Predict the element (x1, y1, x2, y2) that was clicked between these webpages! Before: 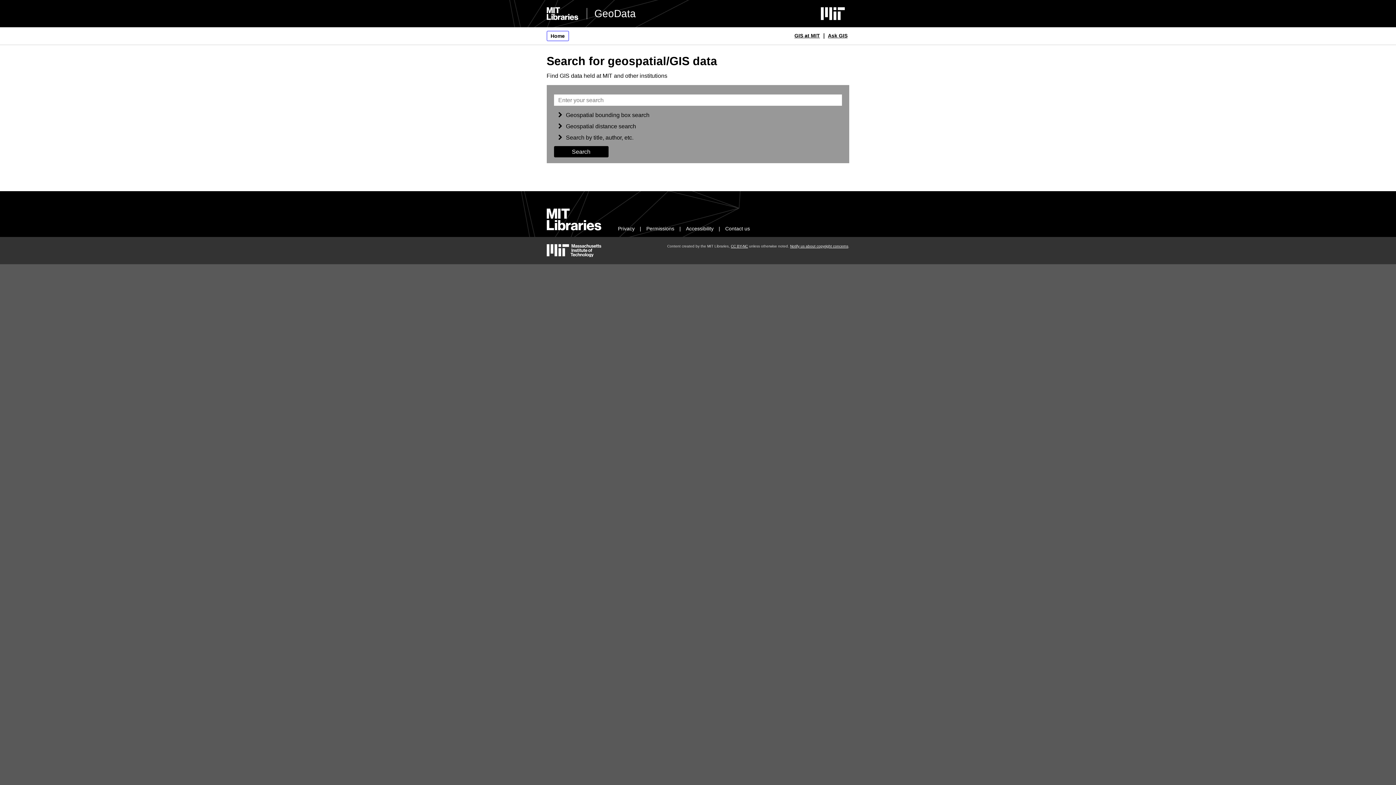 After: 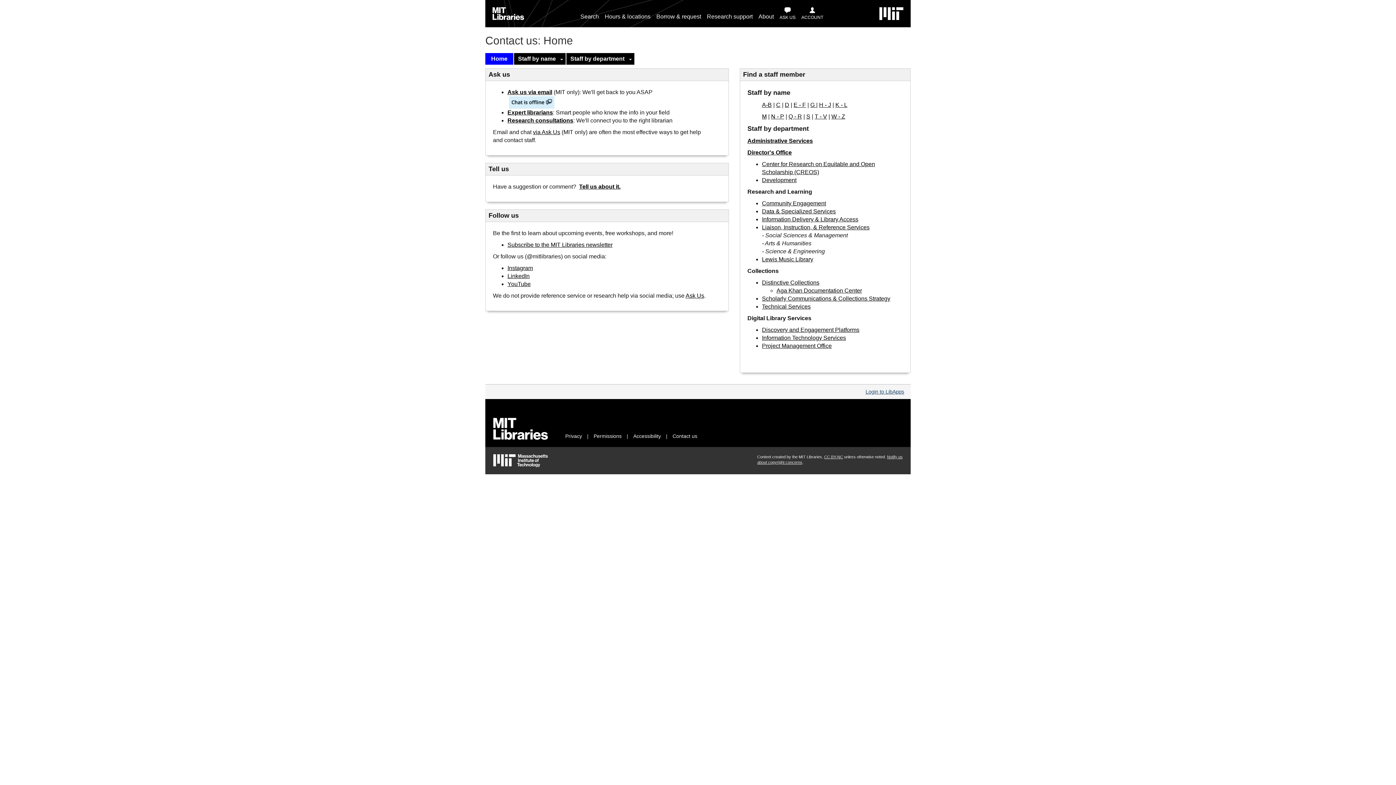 Action: bbox: (725, 225, 750, 231) label: Contact us